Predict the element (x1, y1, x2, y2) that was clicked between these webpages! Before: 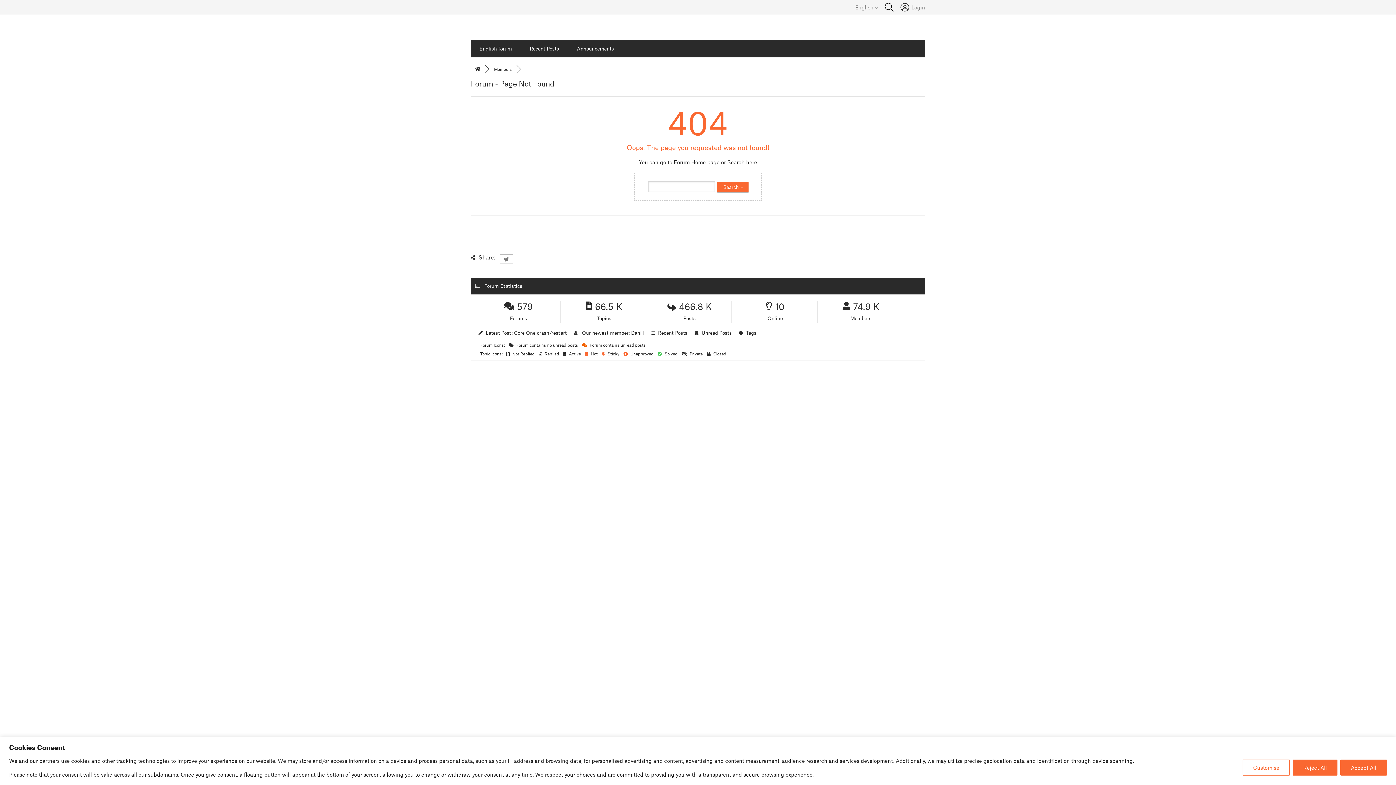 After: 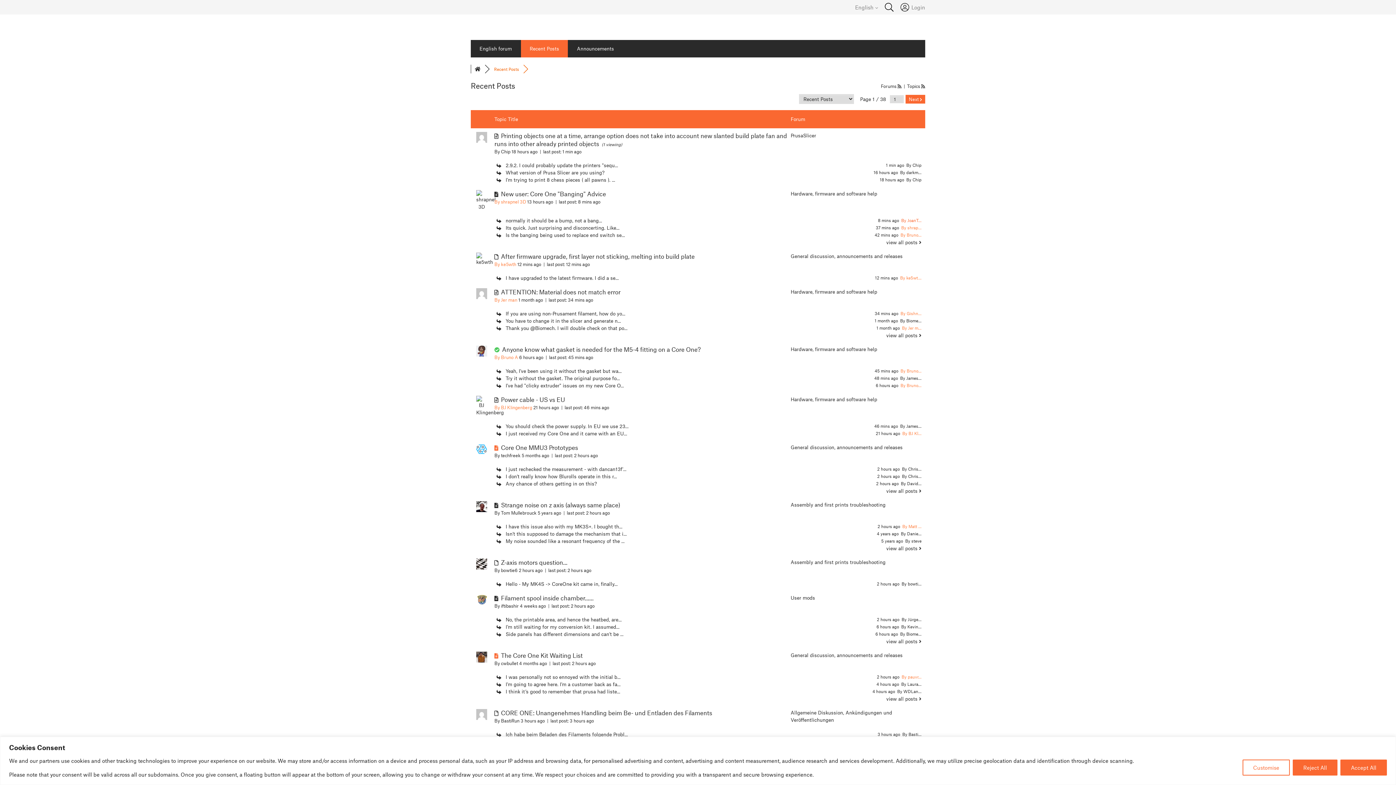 Action: label: Recent Posts bbox: (521, 40, 568, 57)